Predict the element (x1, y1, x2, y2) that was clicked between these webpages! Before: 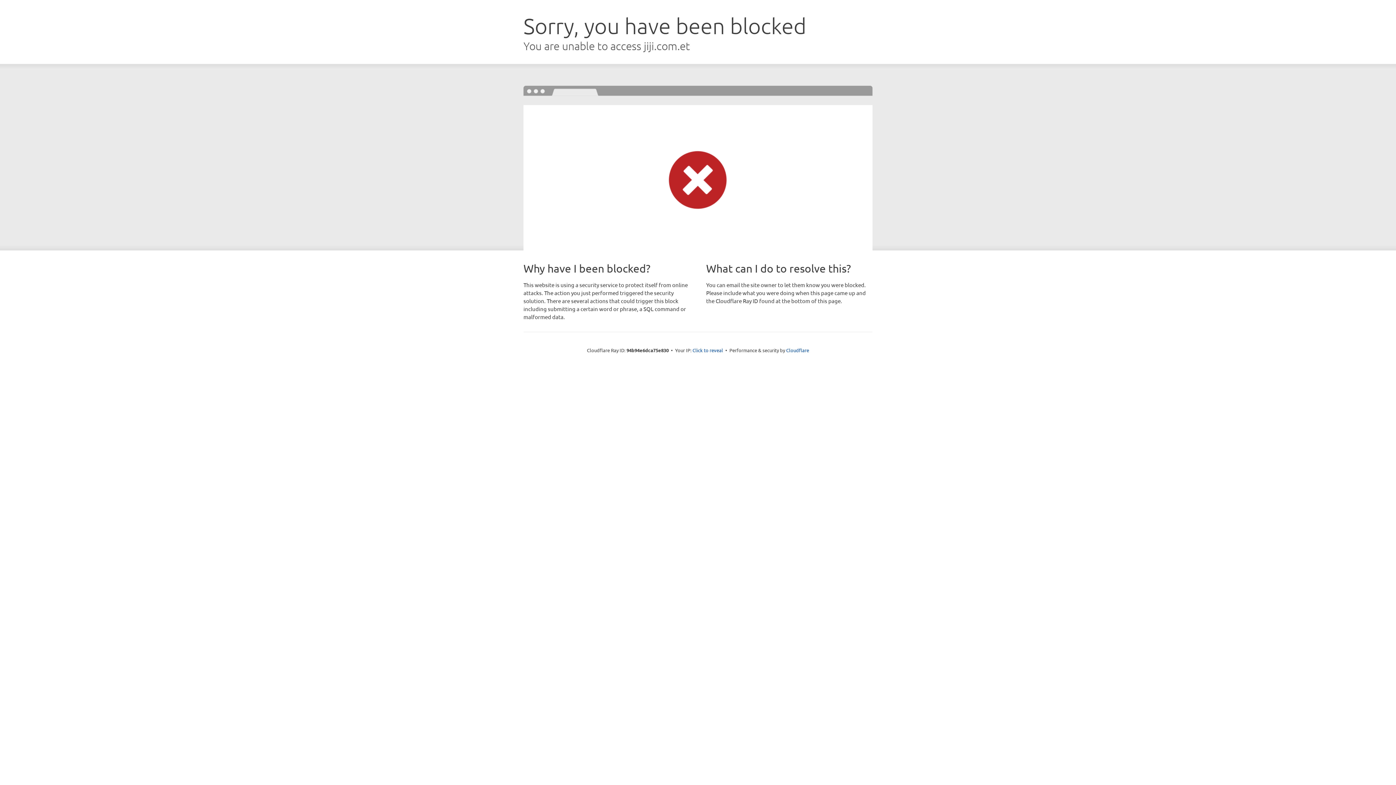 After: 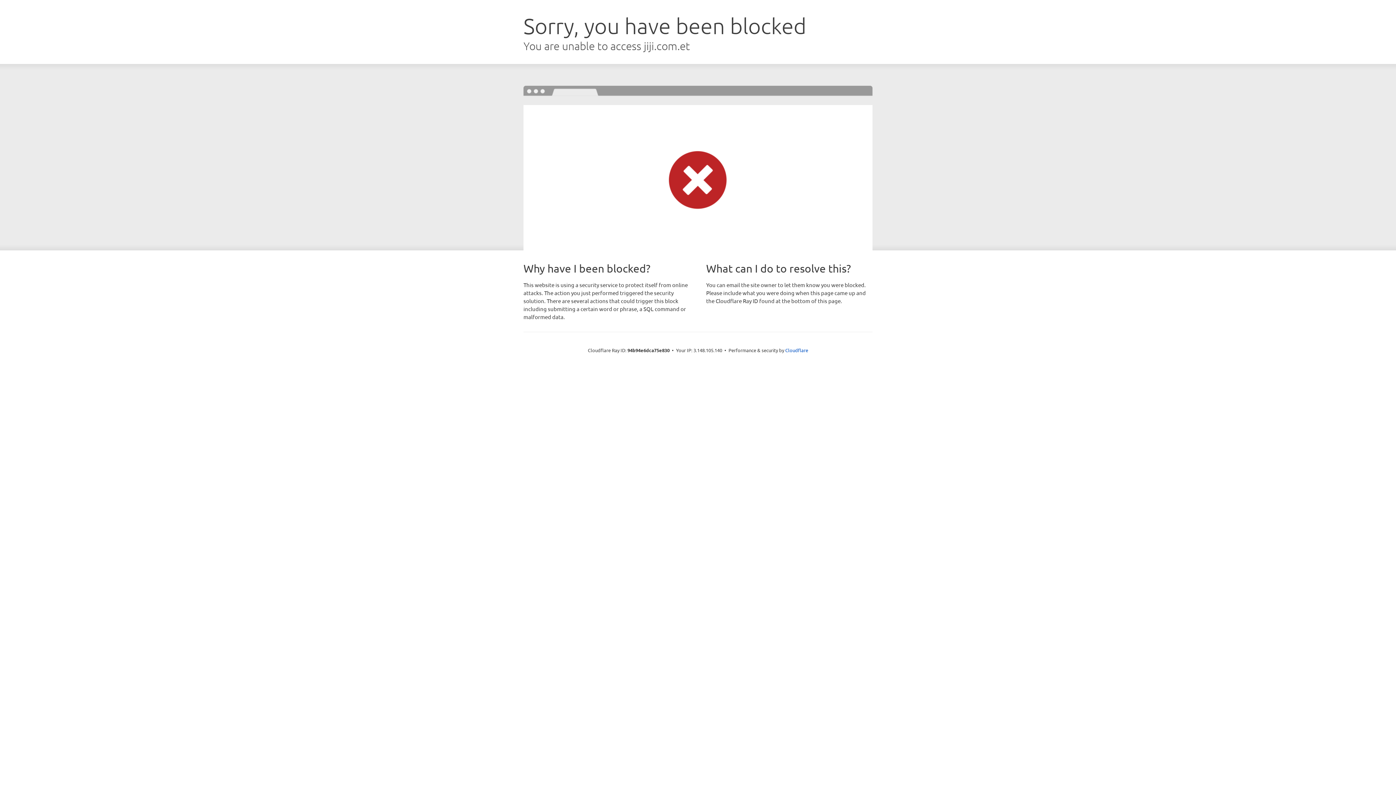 Action: bbox: (692, 346, 723, 353) label: Click to reveal